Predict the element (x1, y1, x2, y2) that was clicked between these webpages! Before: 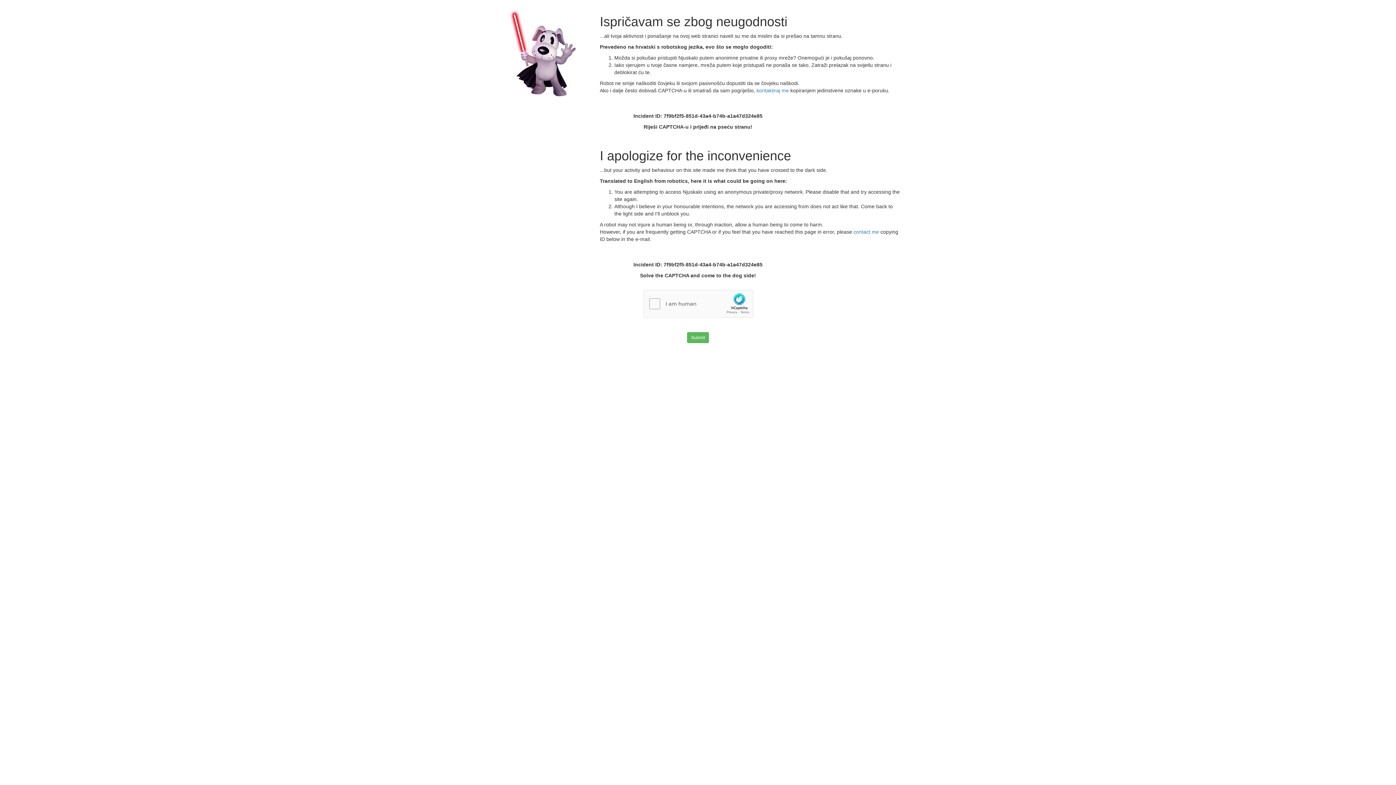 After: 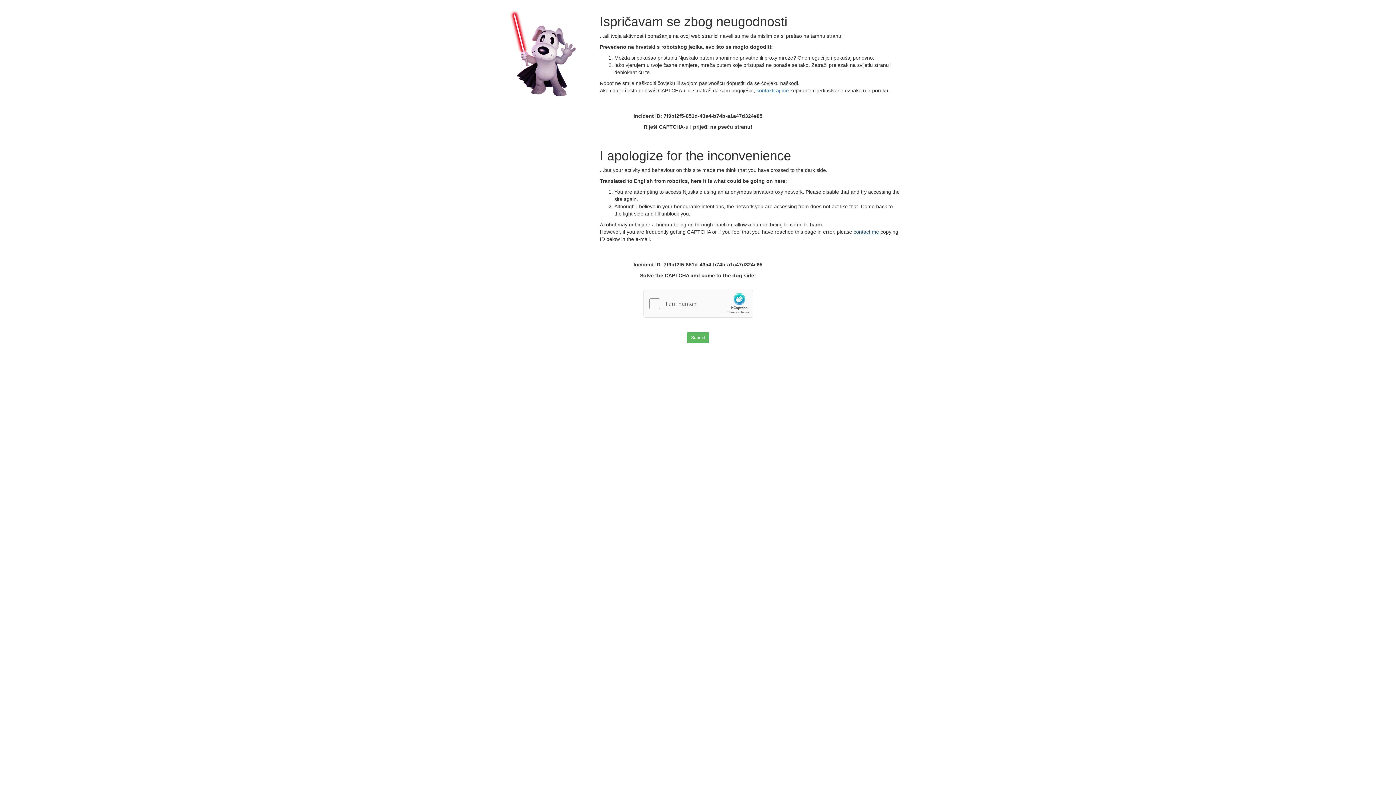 Action: label: contact me  bbox: (853, 229, 880, 234)